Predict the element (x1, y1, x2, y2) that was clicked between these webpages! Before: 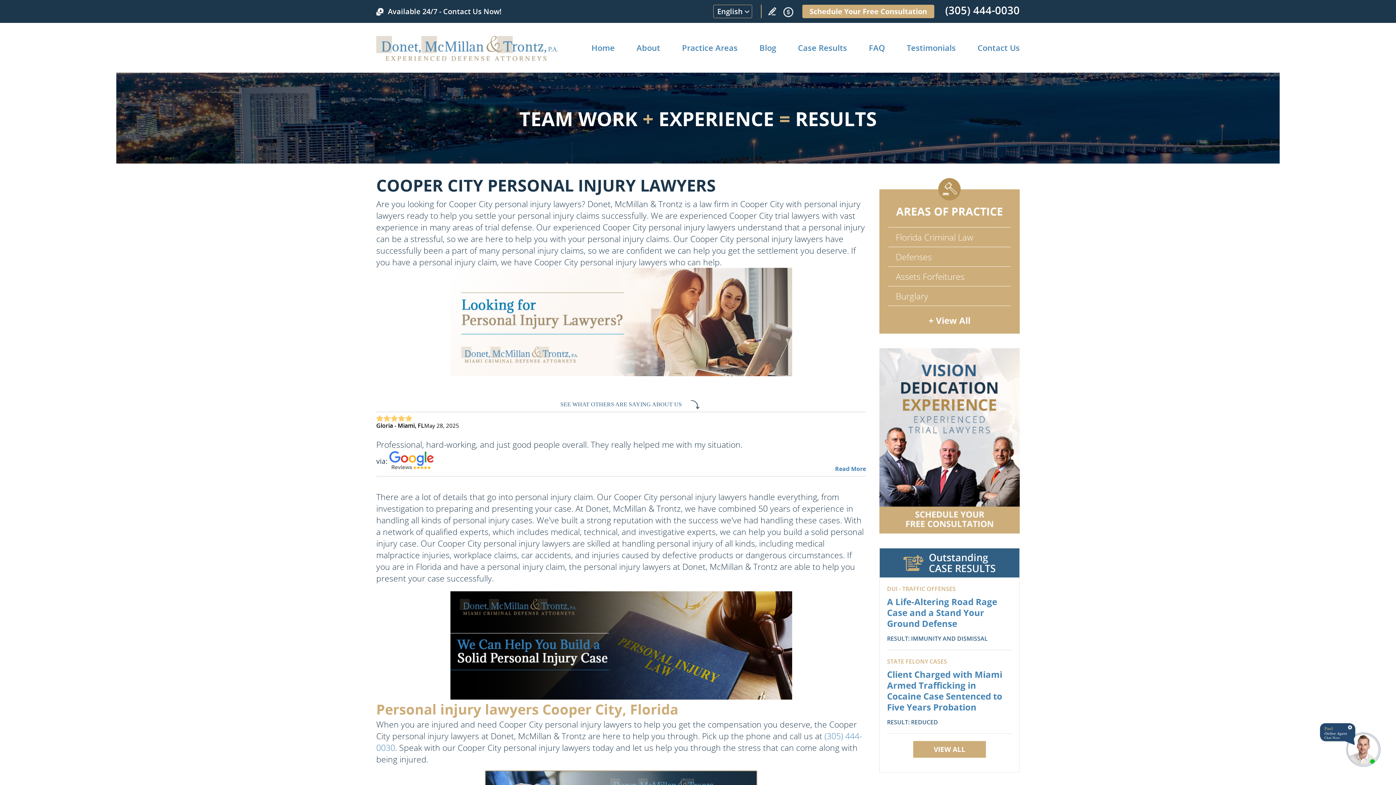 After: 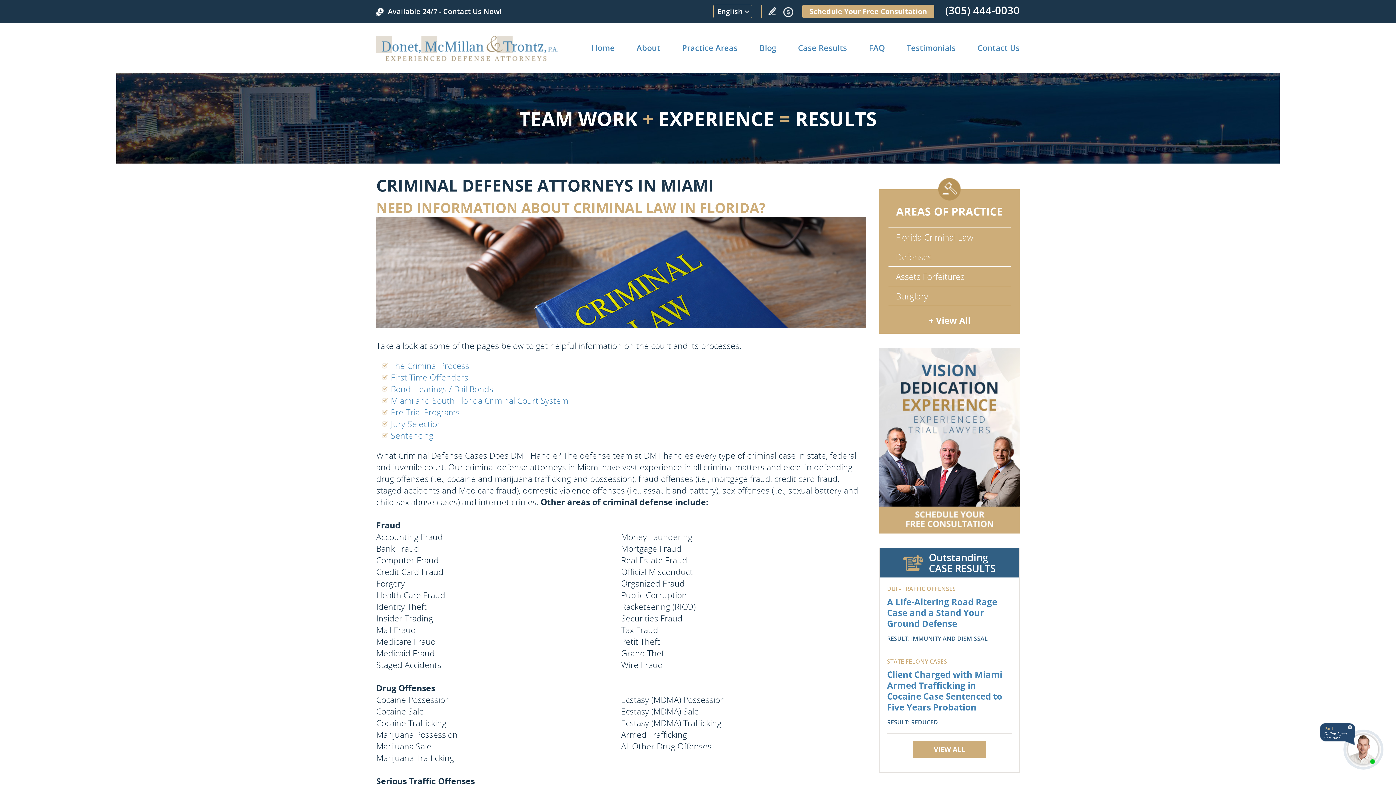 Action: label: Go to Criminal Defense Attorneys in Miami bbox: (896, 231, 973, 243)